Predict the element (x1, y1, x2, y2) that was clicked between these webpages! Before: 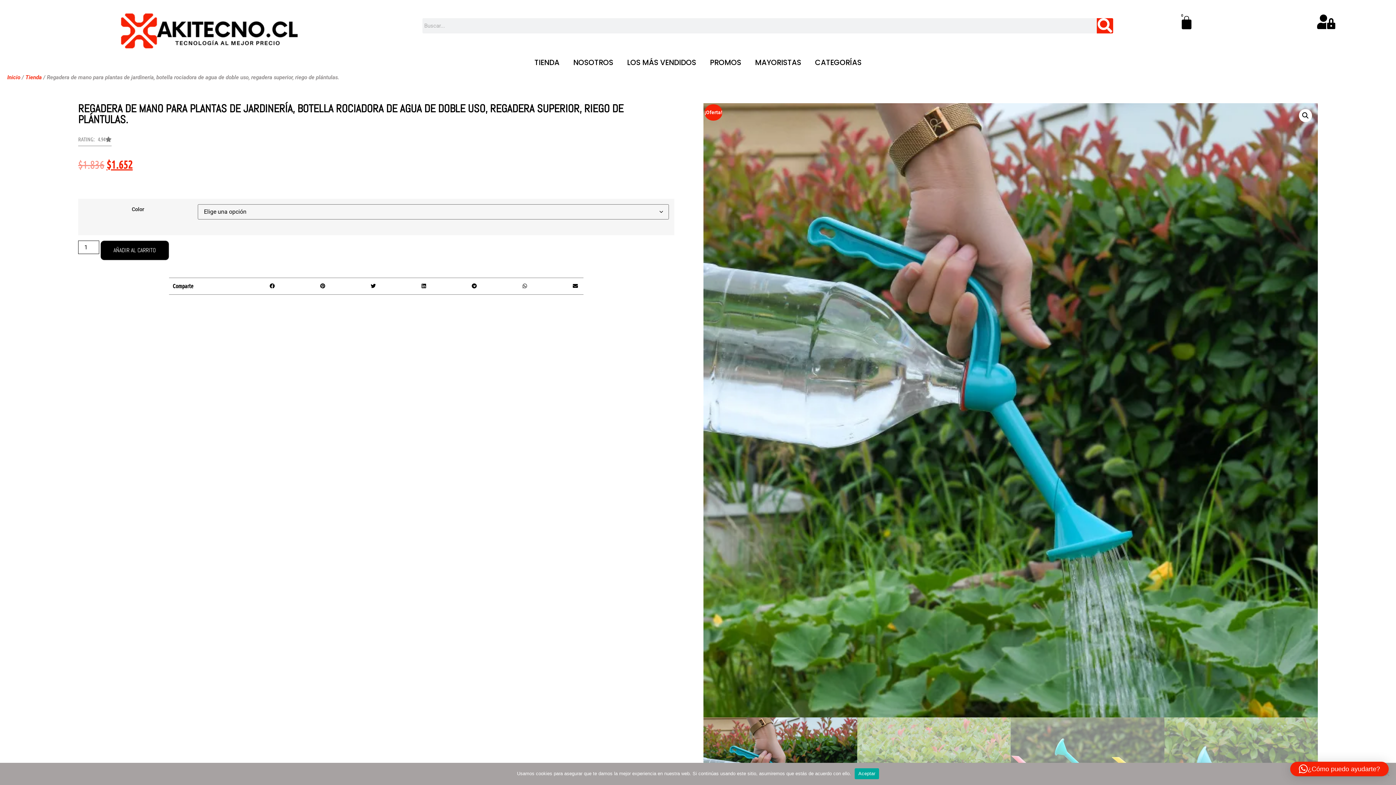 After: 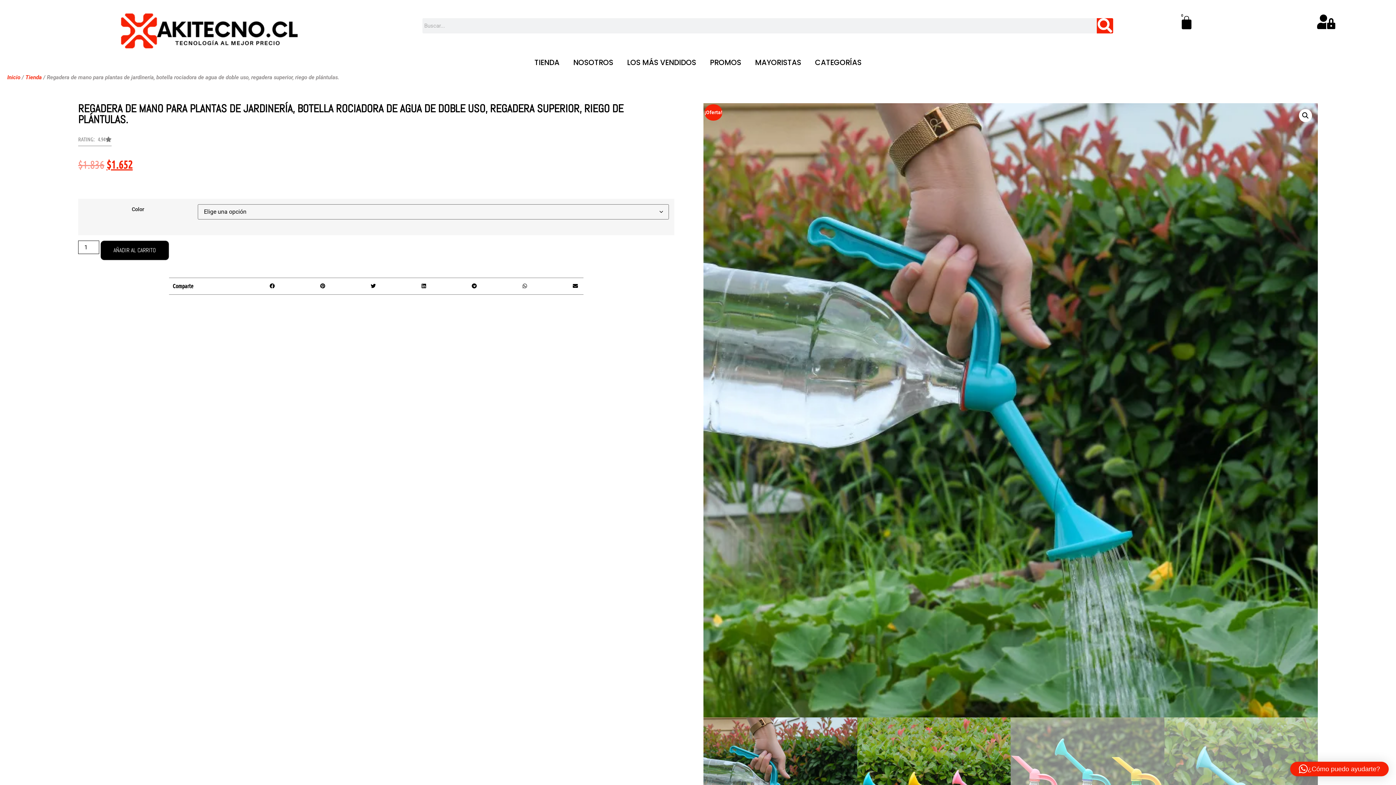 Action: bbox: (854, 768, 879, 779) label: Aceptar